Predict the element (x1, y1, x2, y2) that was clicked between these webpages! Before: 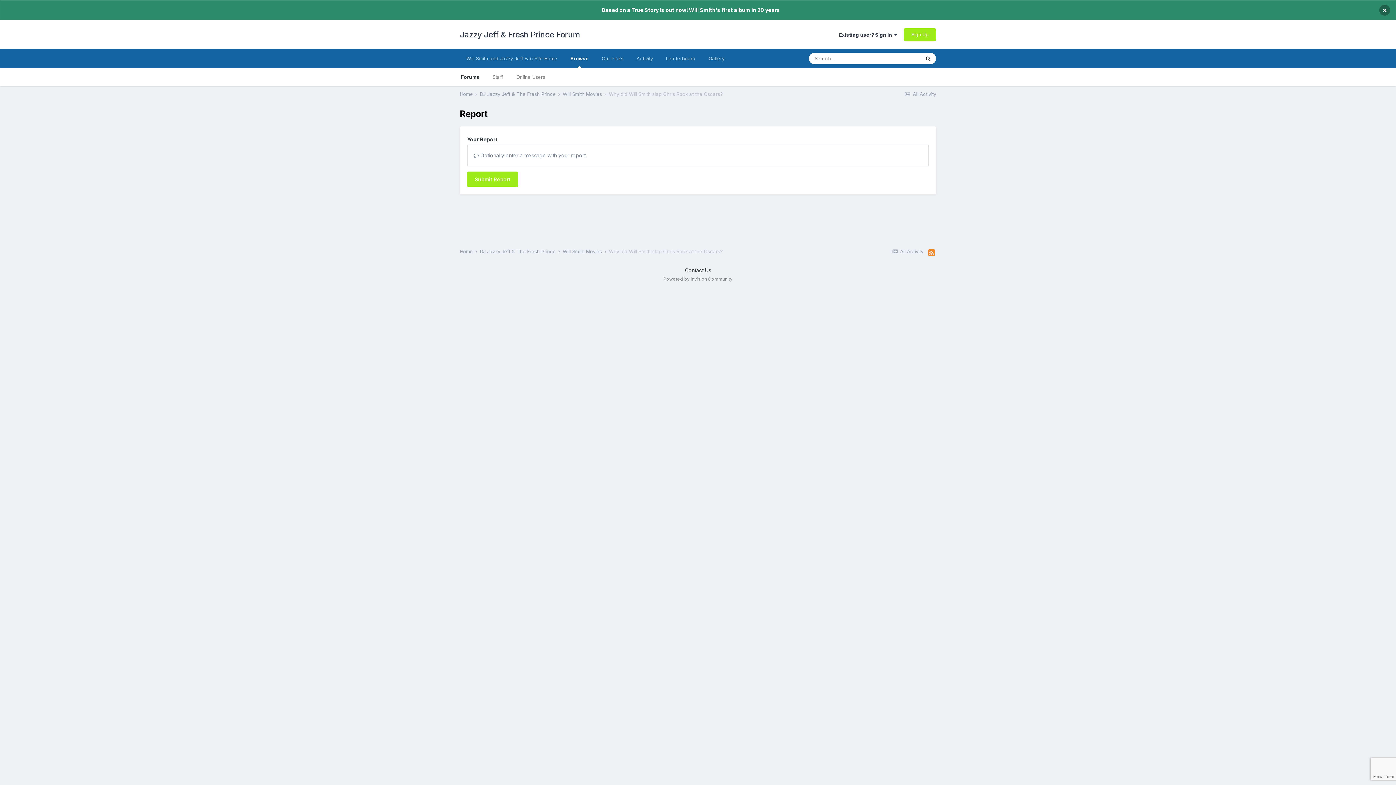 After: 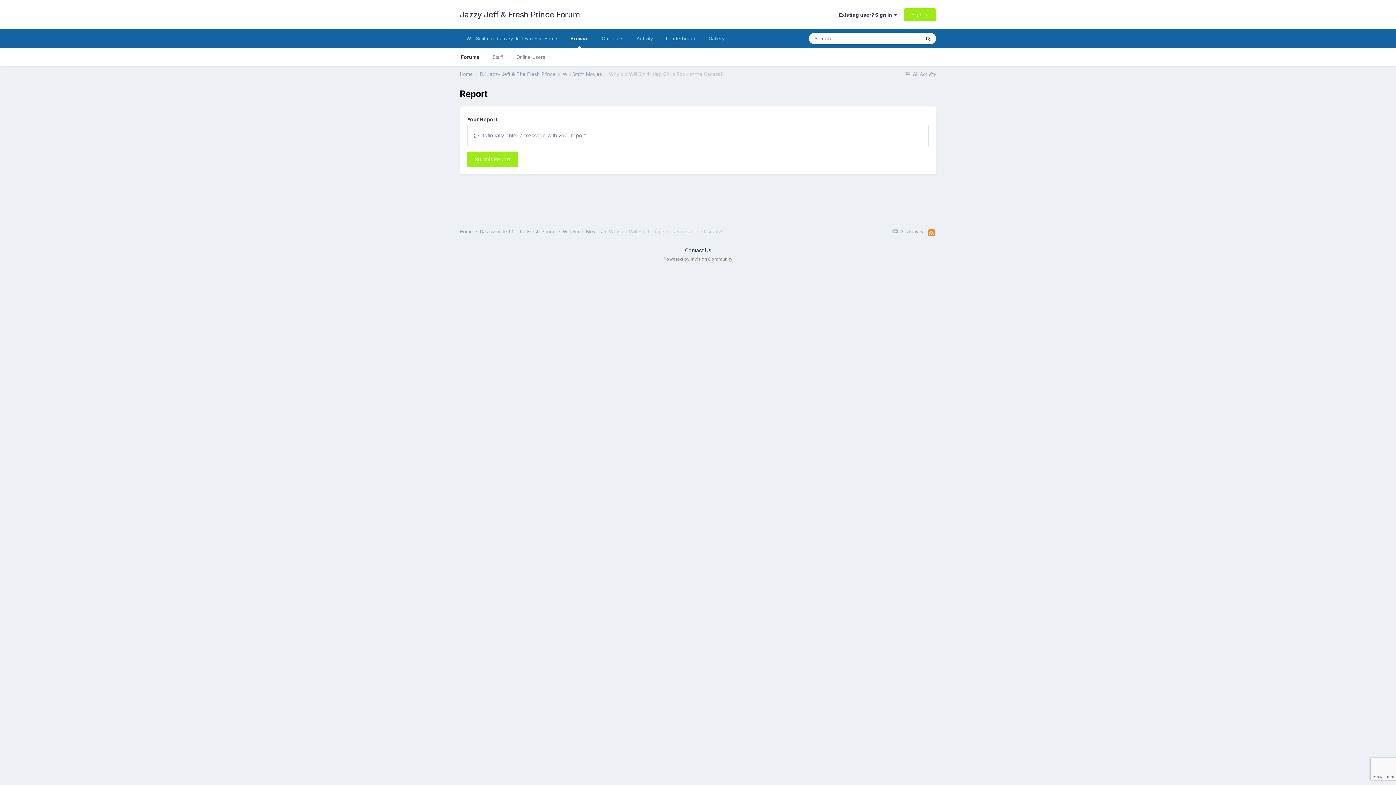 Action: bbox: (1379, 4, 1390, 15) label: ×